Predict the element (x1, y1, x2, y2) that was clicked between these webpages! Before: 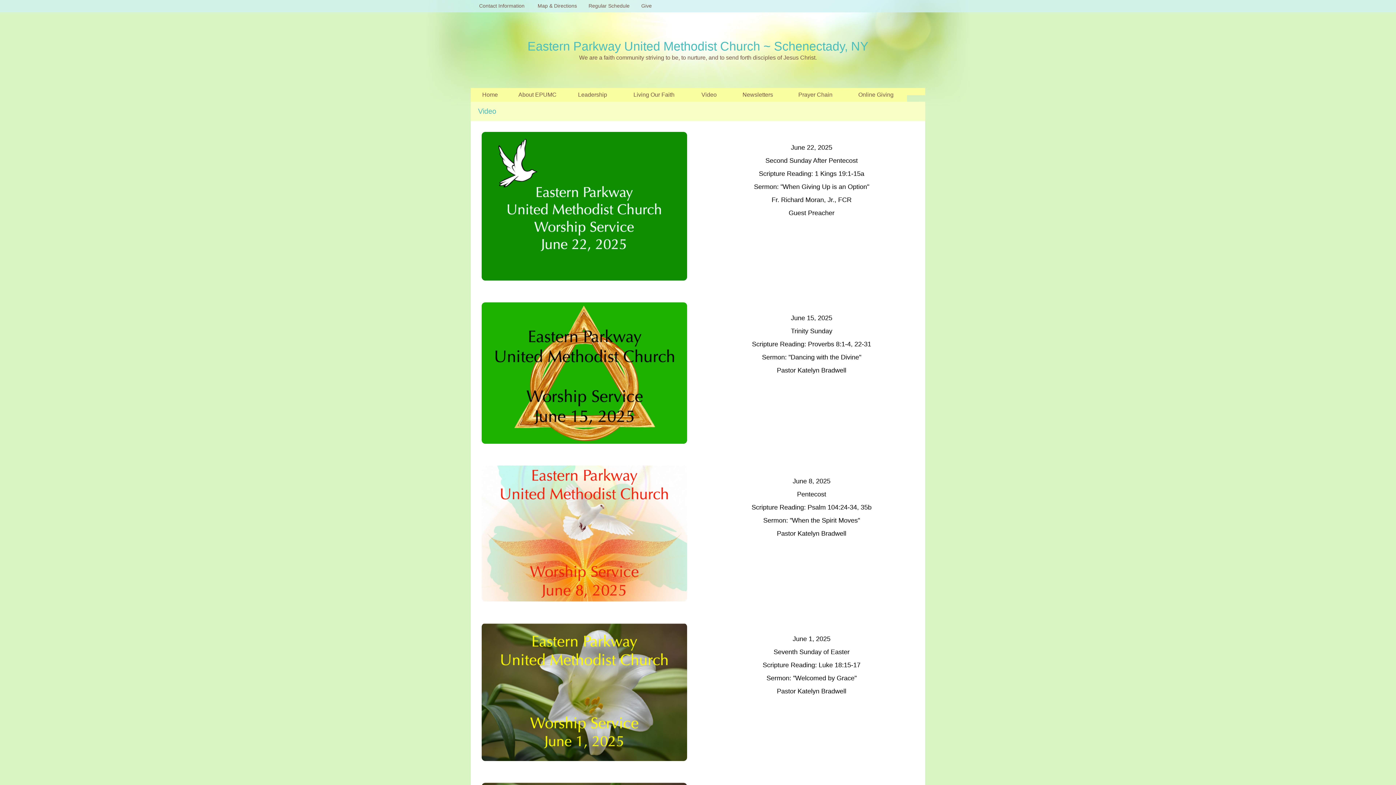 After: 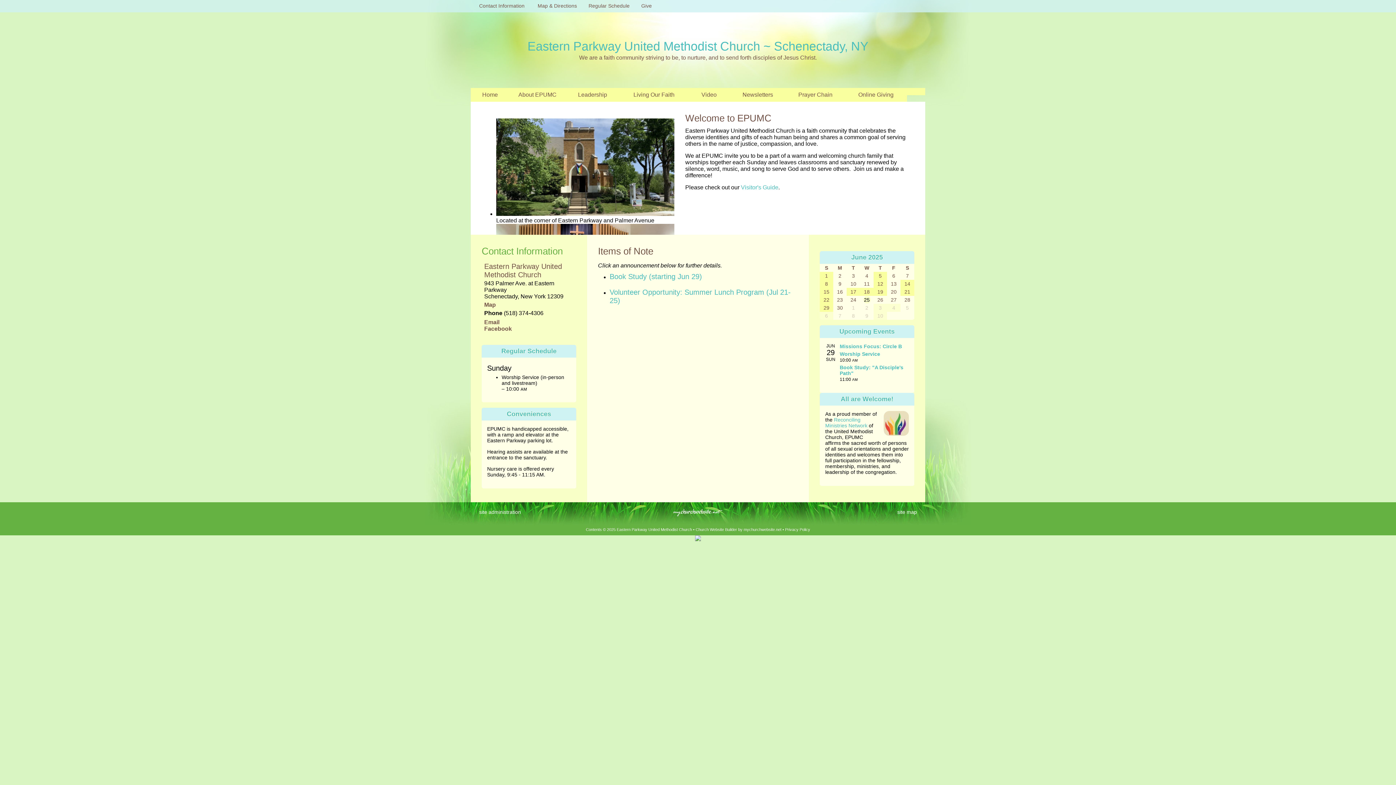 Action: label: Eastern Parkway United Methodist Church ~ Schenectady, NY bbox: (527, 39, 868, 53)